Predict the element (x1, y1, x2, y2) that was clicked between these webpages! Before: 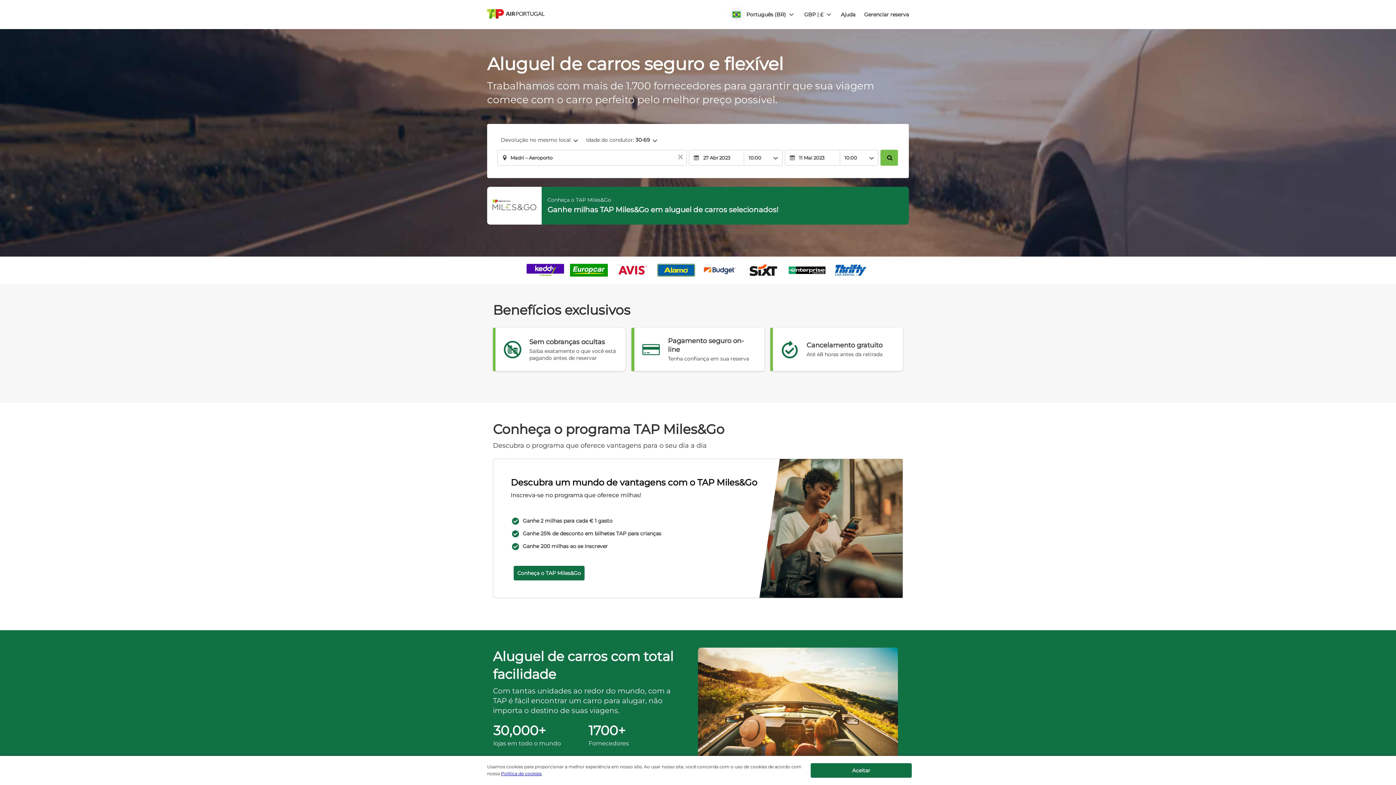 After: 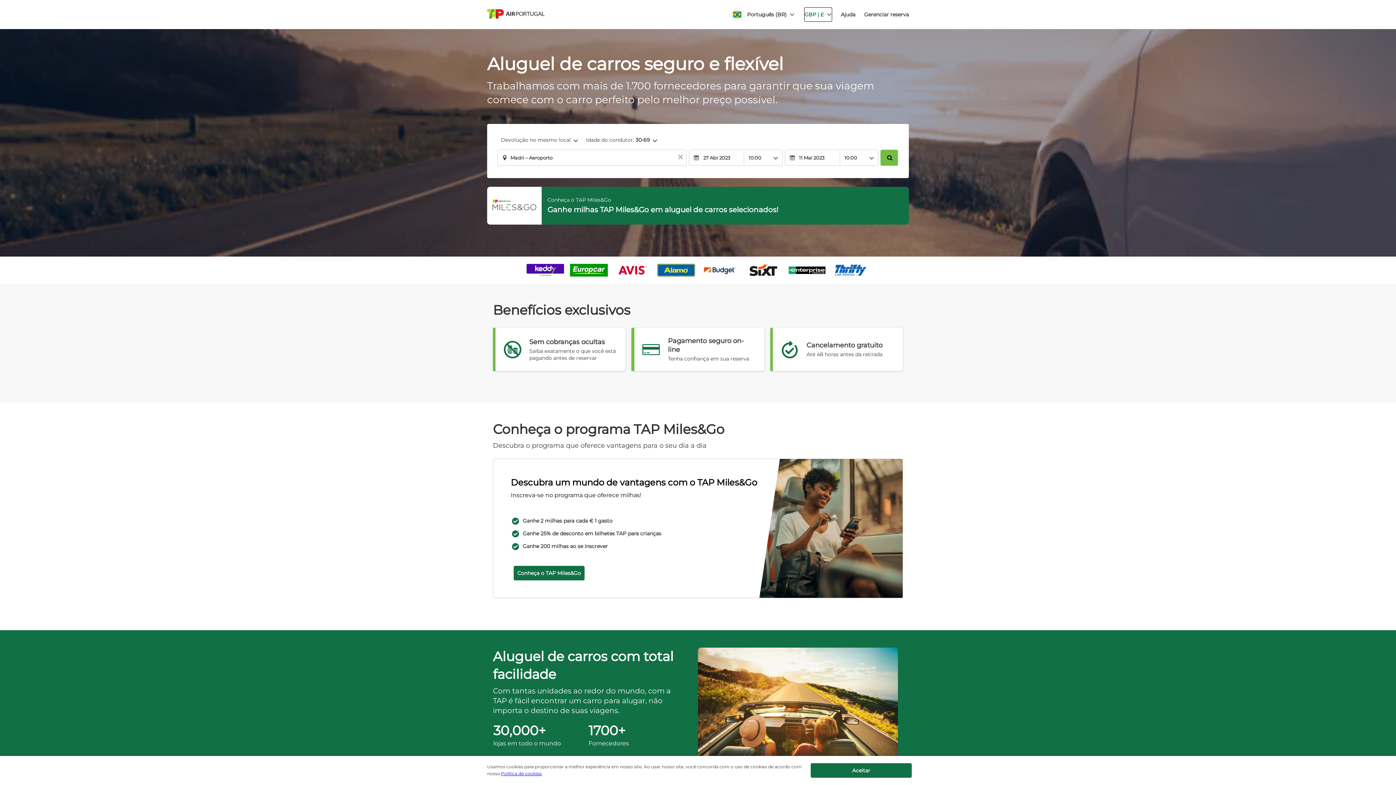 Action: label: button bbox: (803, 7, 832, 21)